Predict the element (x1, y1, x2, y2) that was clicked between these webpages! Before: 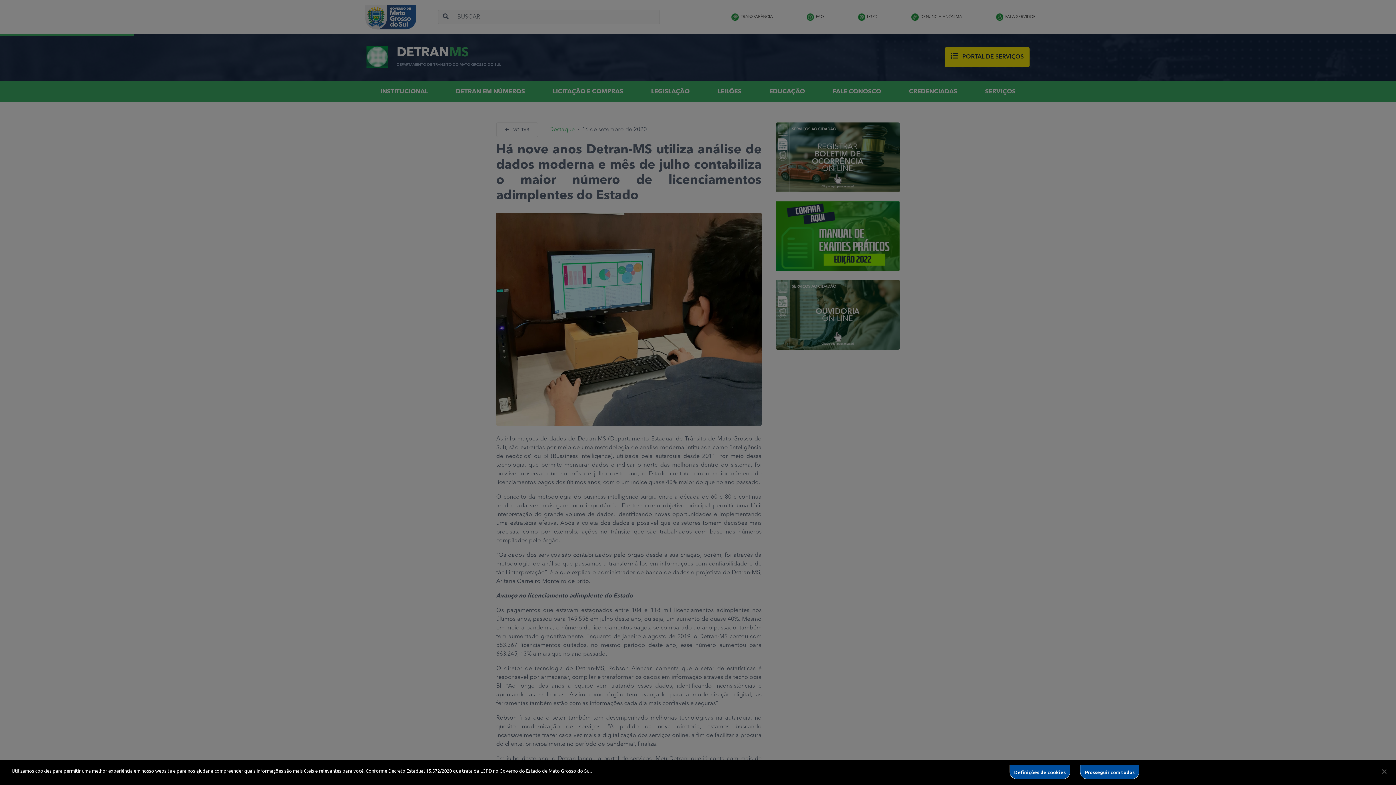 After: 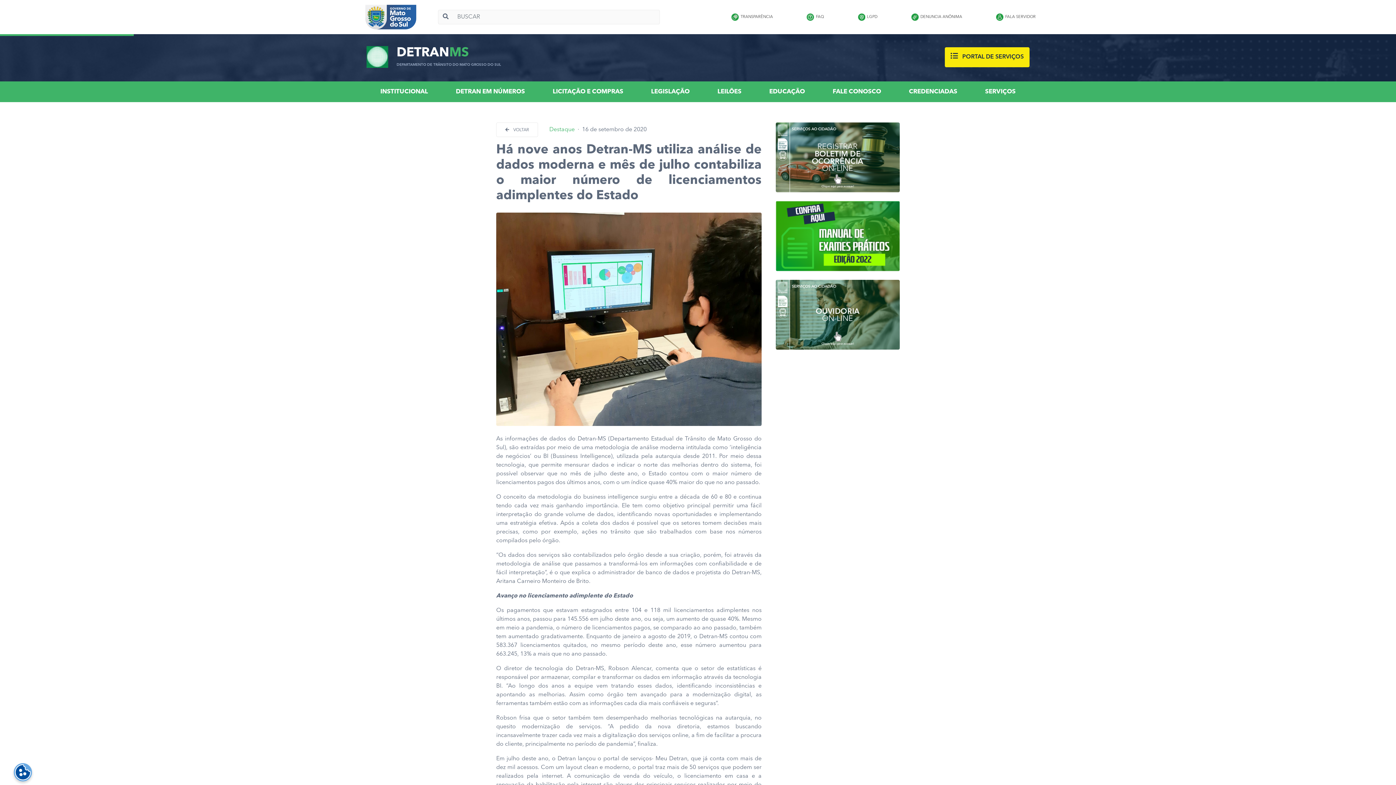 Action: label: Fechar bbox: (1376, 763, 1392, 779)